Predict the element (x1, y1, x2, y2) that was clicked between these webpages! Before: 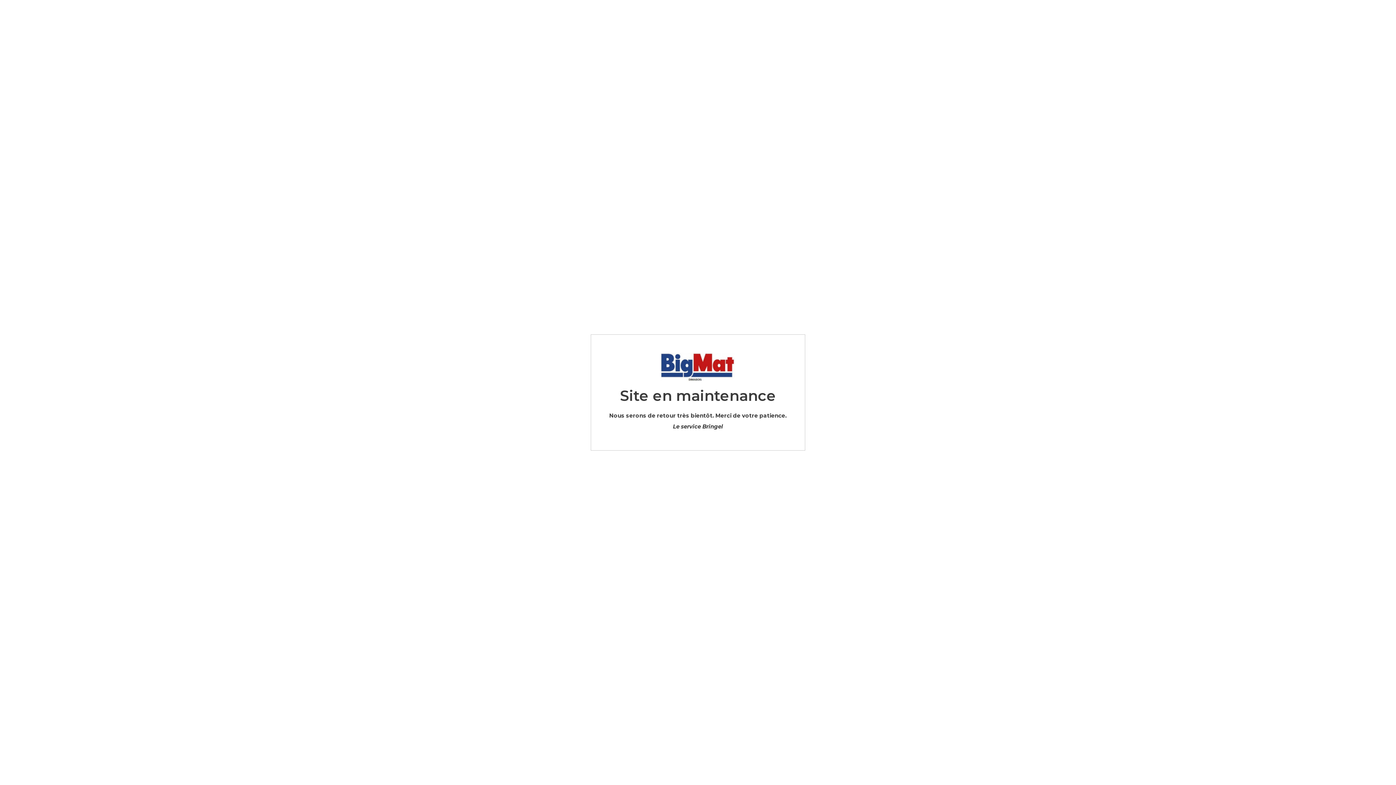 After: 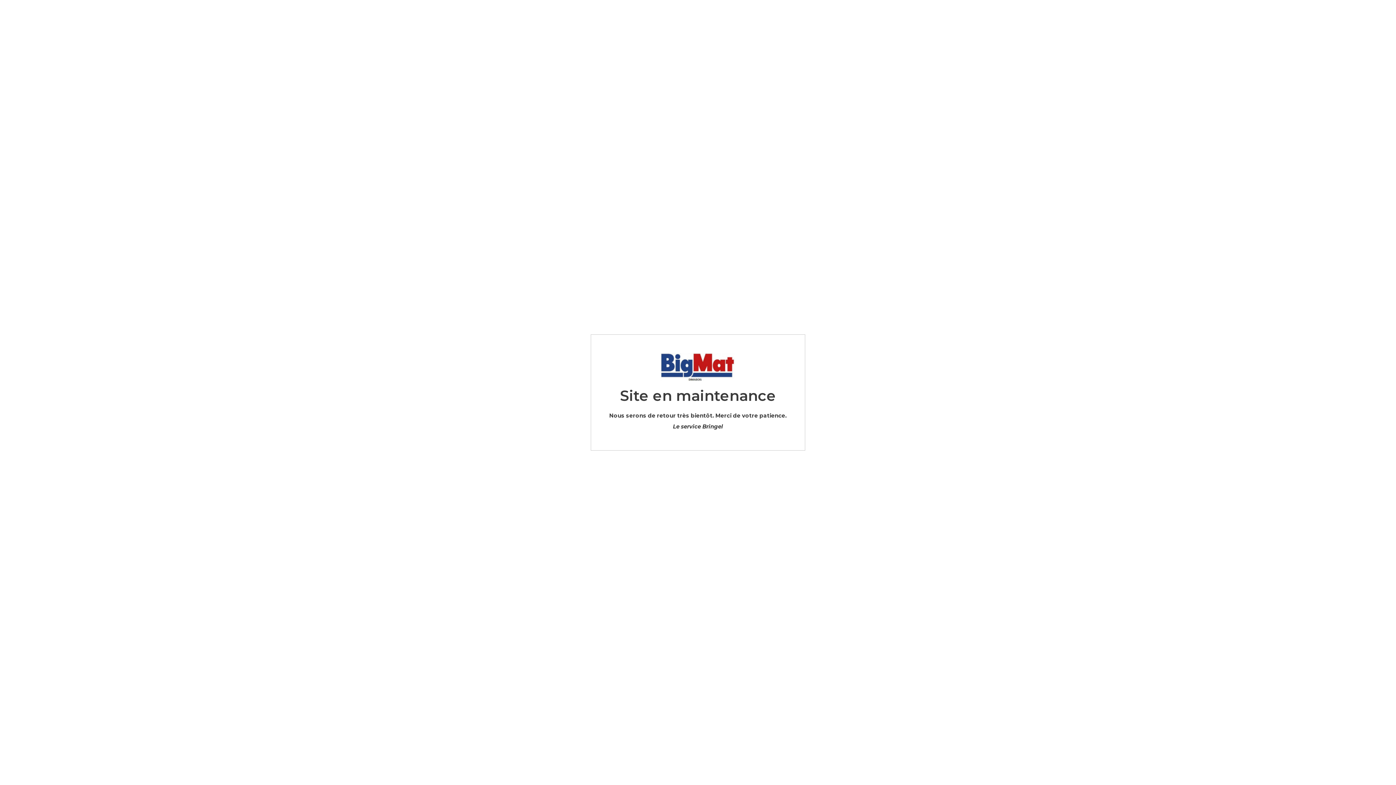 Action: bbox: (660, 353, 735, 381) label: BigMat - Bringel